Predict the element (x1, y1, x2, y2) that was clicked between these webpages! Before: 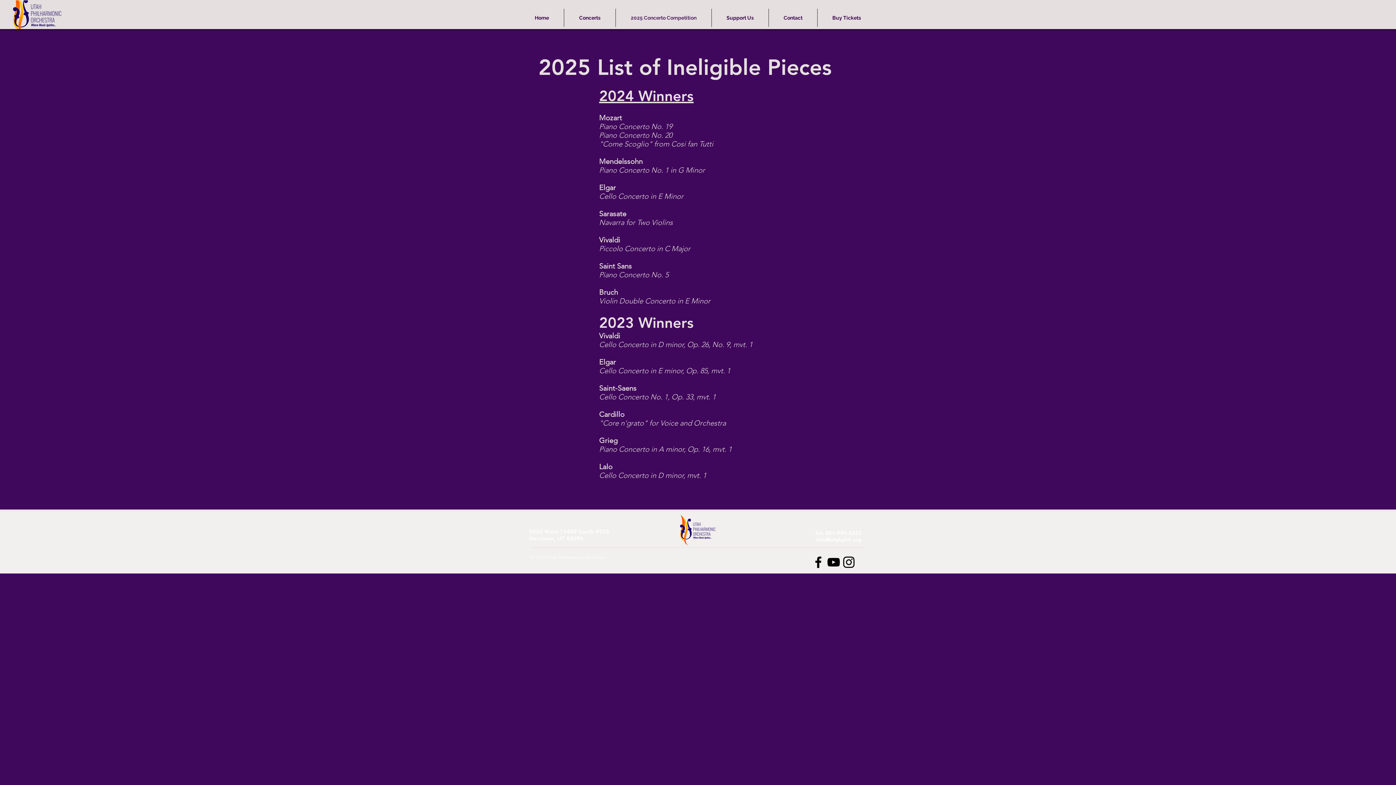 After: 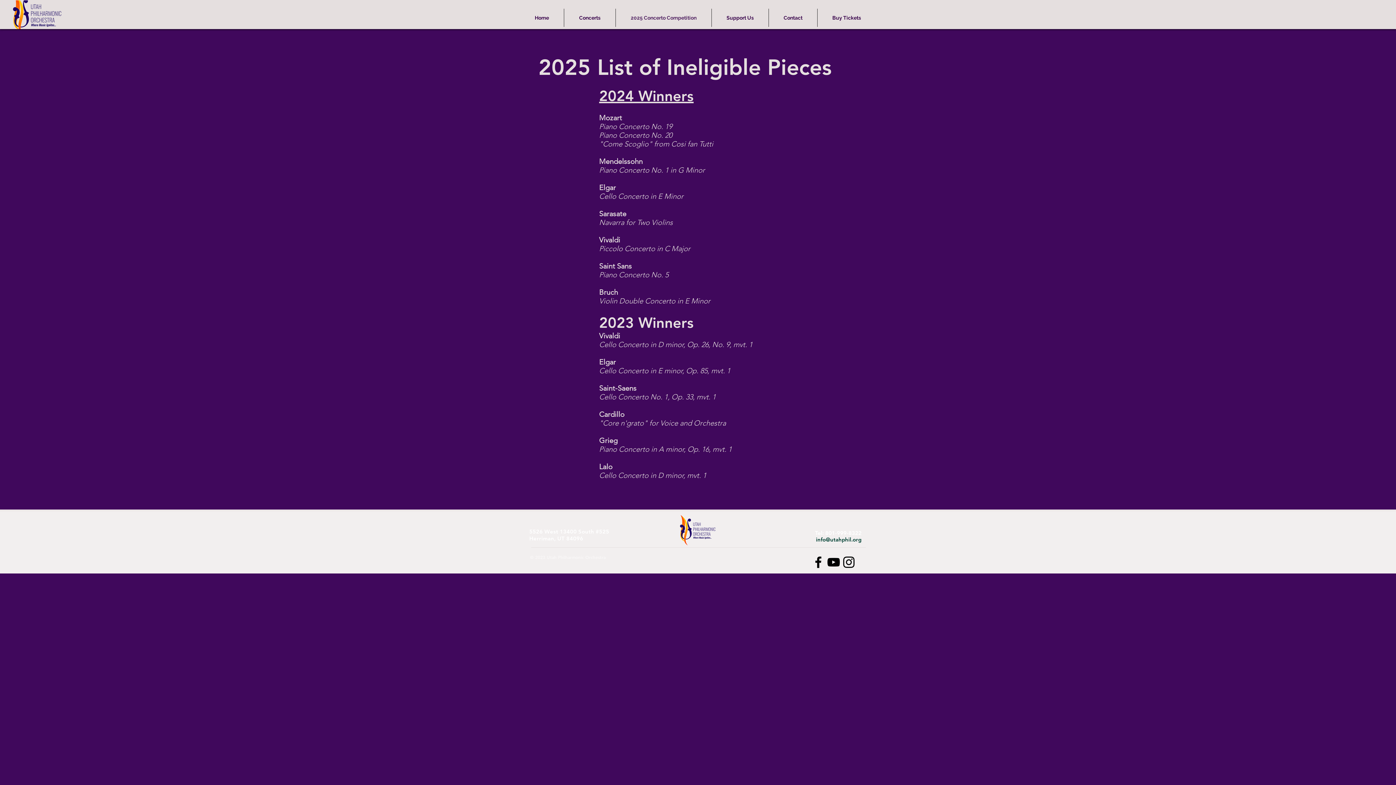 Action: bbox: (811, 535, 866, 544) label: info@utahphil.org